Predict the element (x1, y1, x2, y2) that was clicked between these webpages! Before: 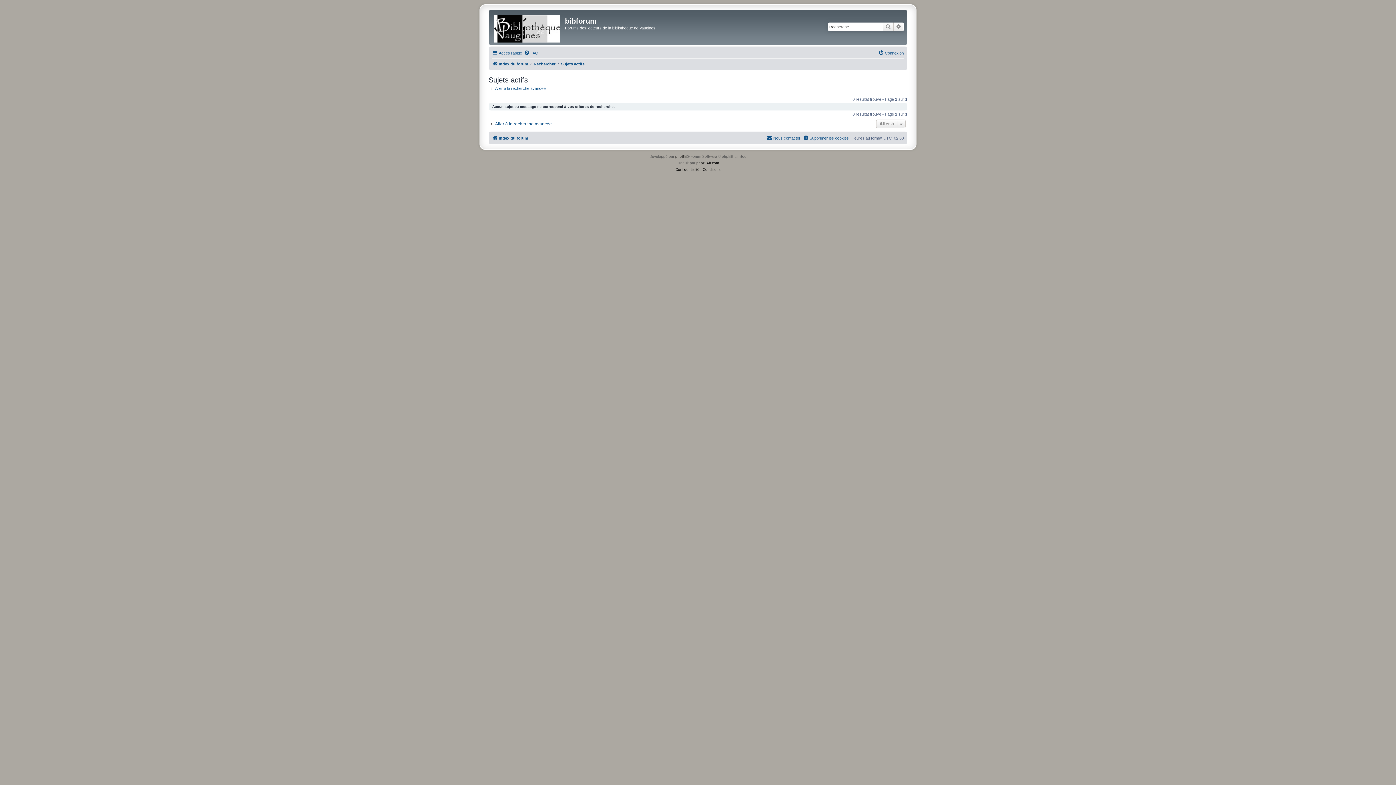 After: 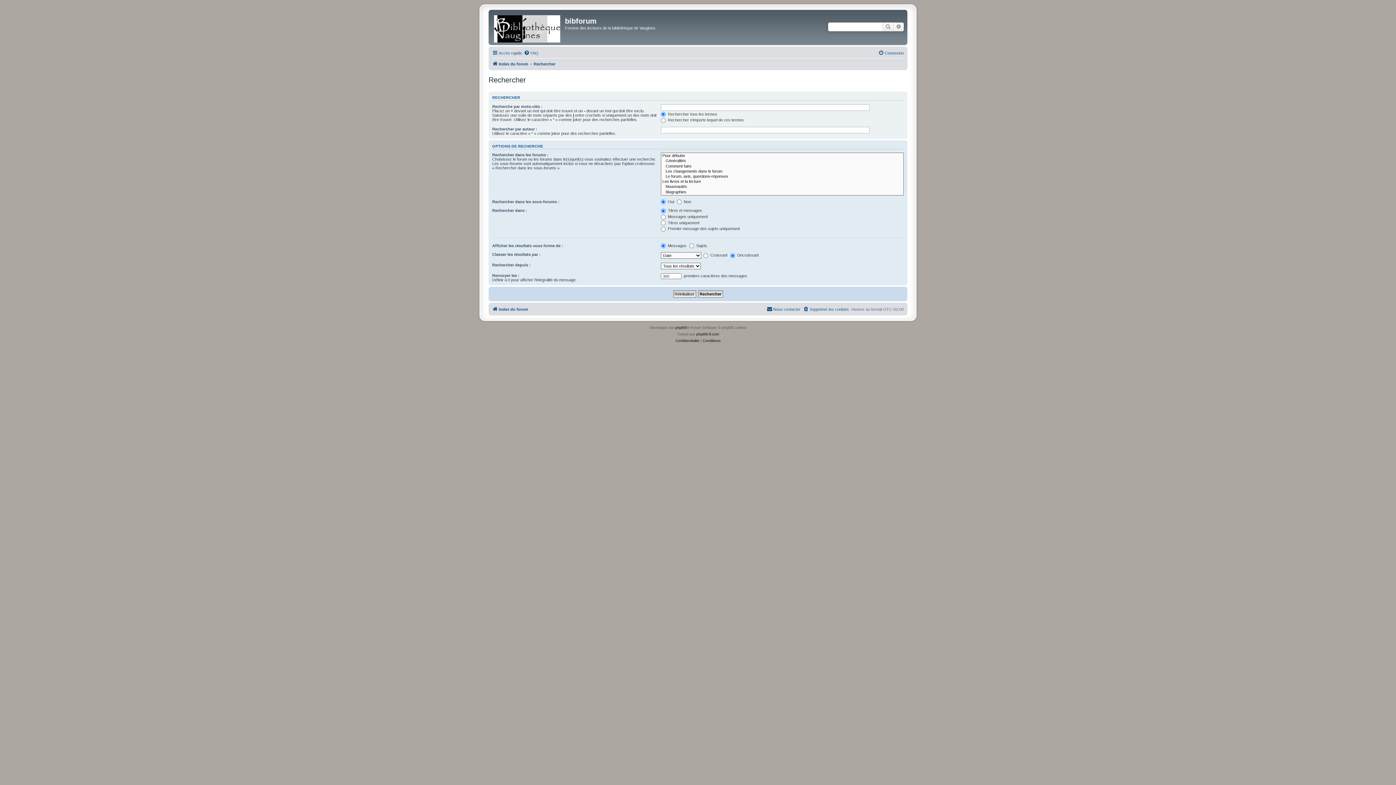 Action: bbox: (488, 85, 545, 90) label: Aller à la recherche avancée